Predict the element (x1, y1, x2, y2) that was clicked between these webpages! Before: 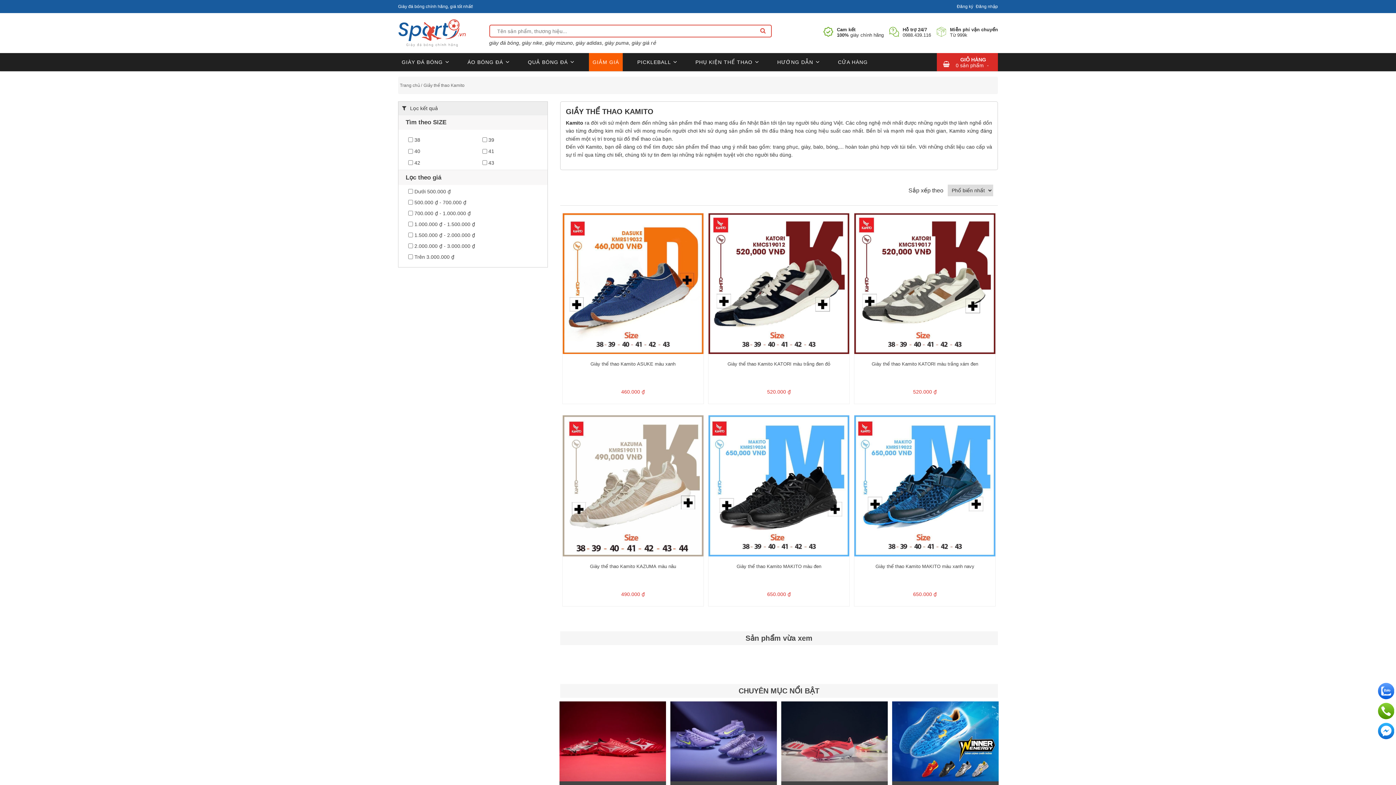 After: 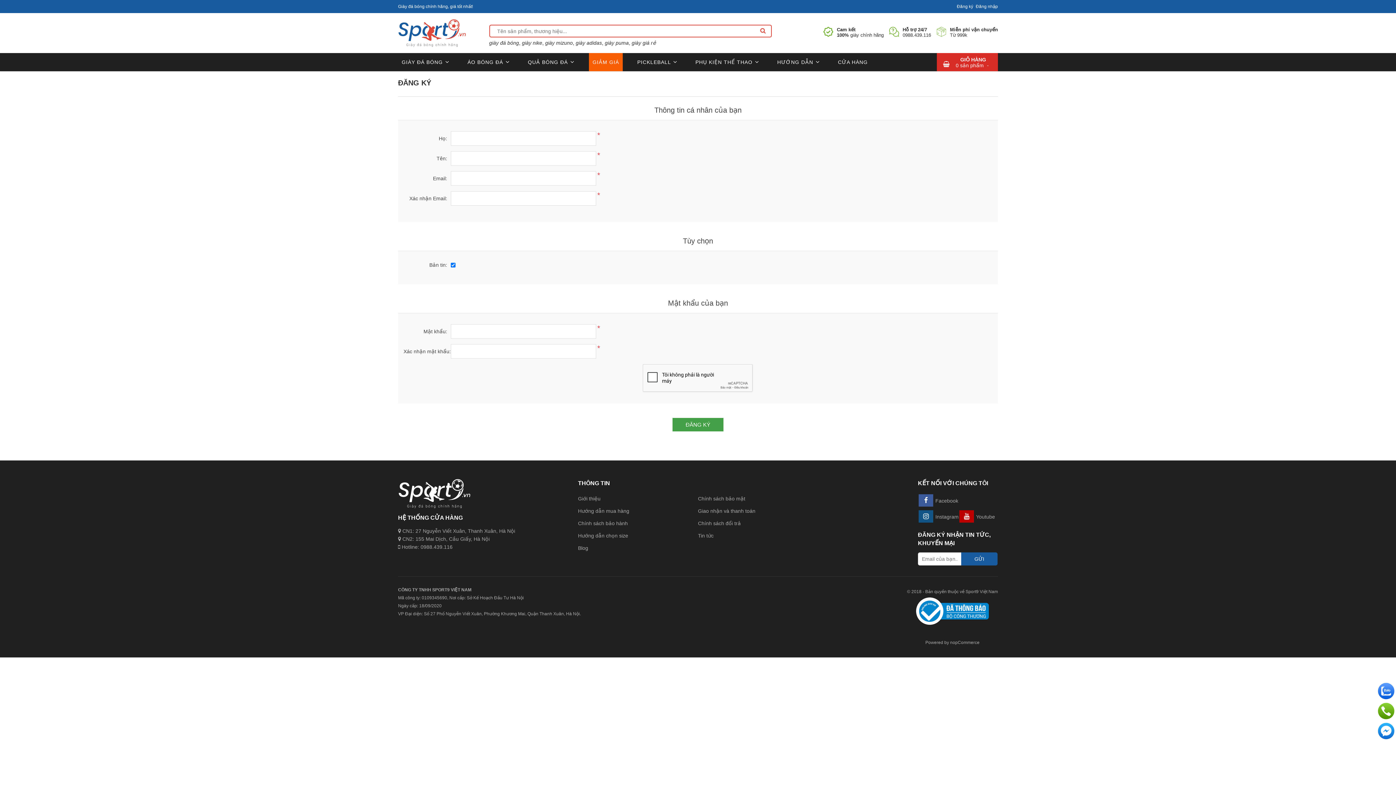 Action: bbox: (957, 4, 973, 9) label: Đăng ký